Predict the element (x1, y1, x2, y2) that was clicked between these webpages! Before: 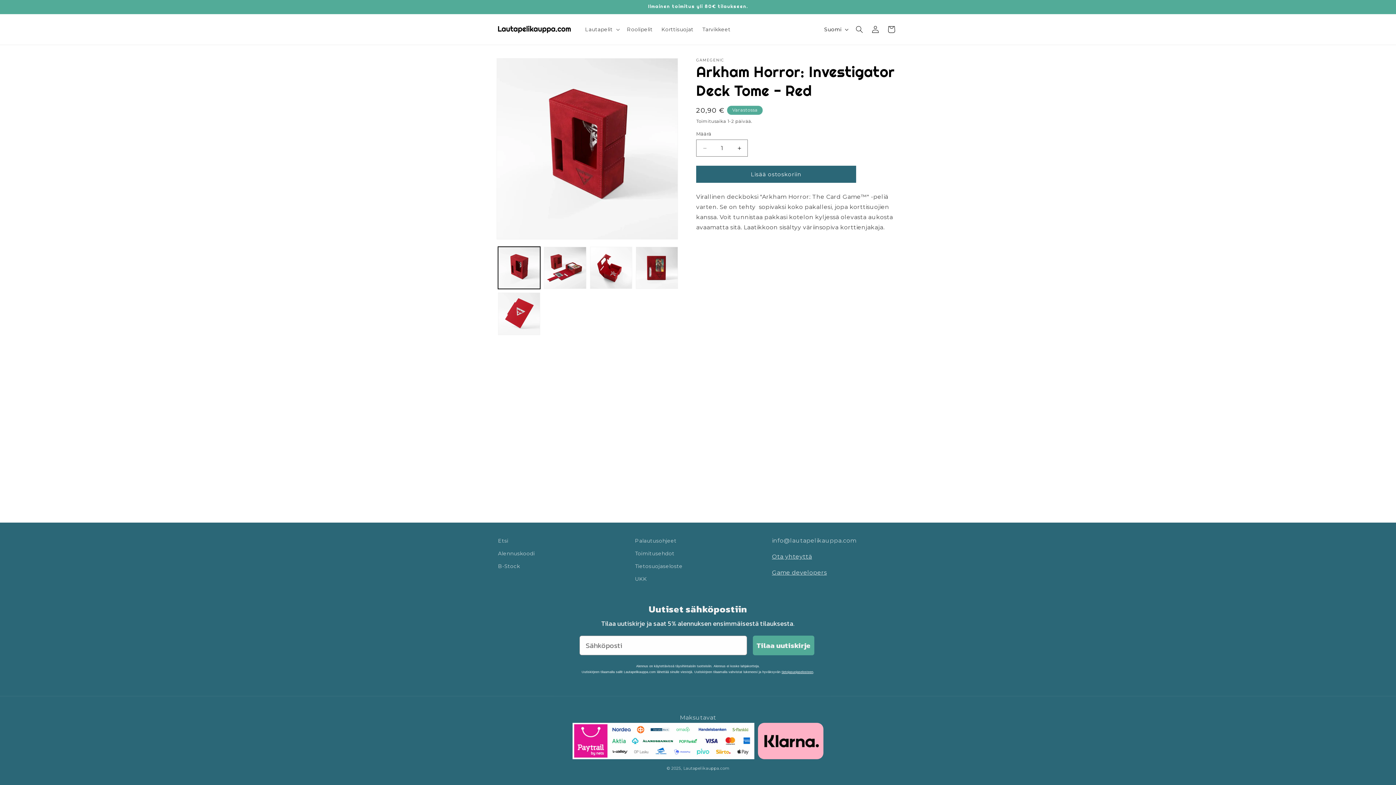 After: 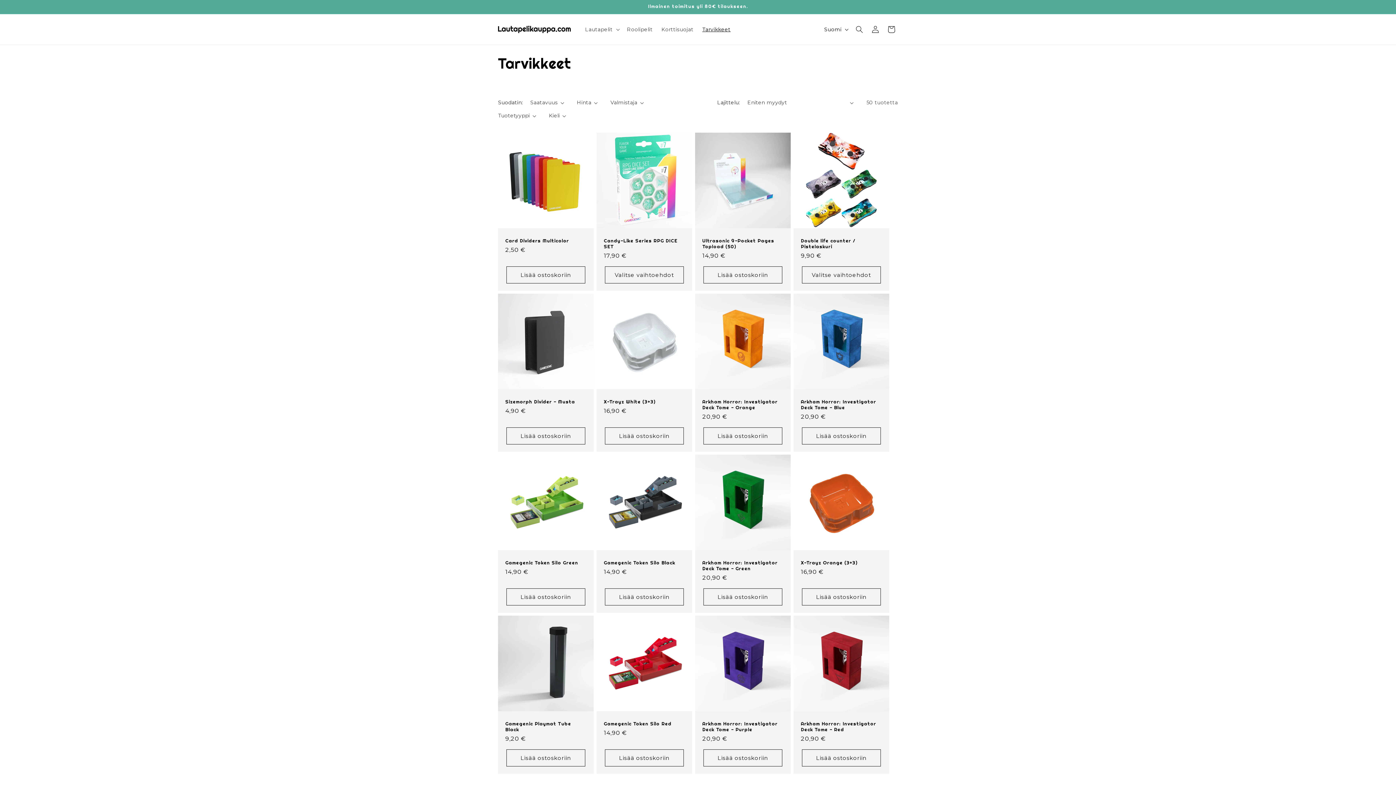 Action: bbox: (698, 21, 735, 37) label: Tarvikkeet